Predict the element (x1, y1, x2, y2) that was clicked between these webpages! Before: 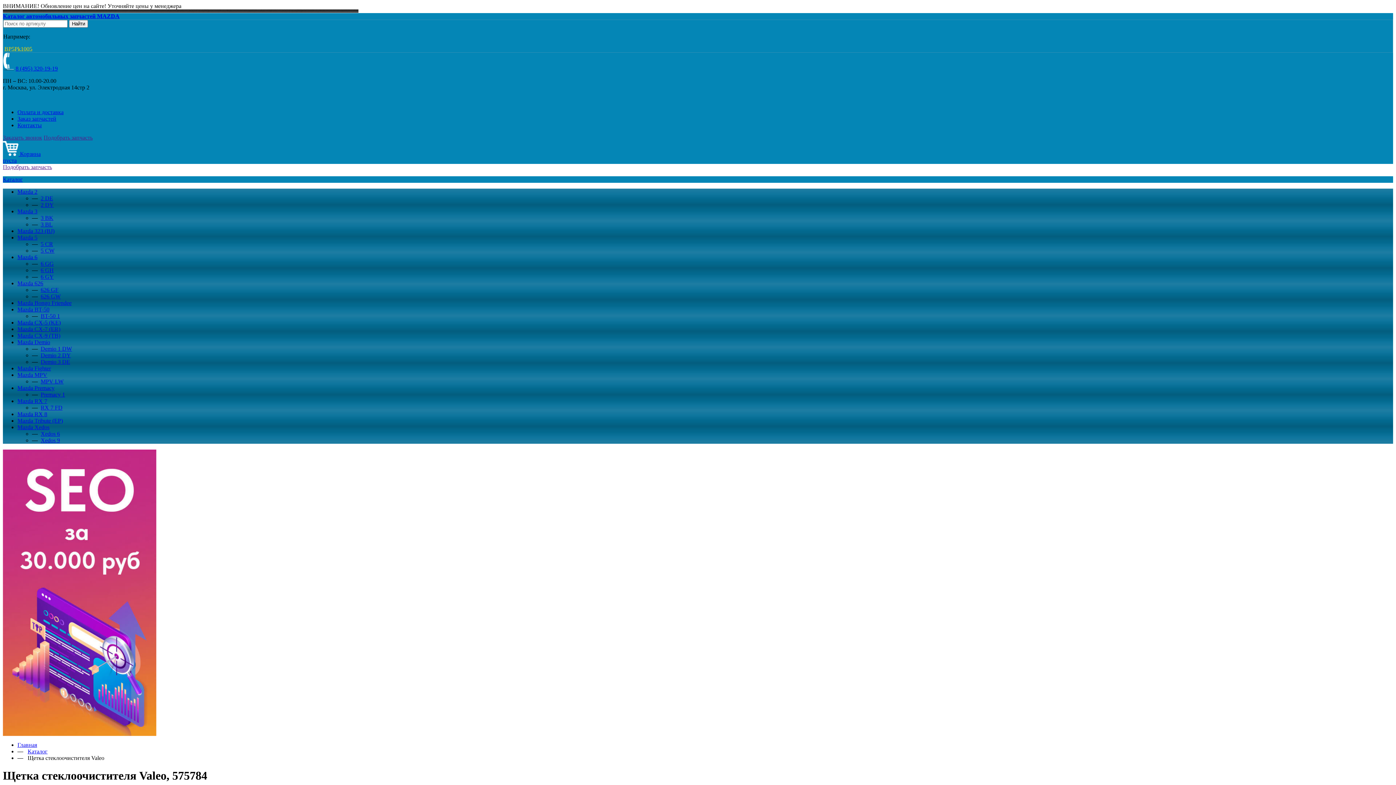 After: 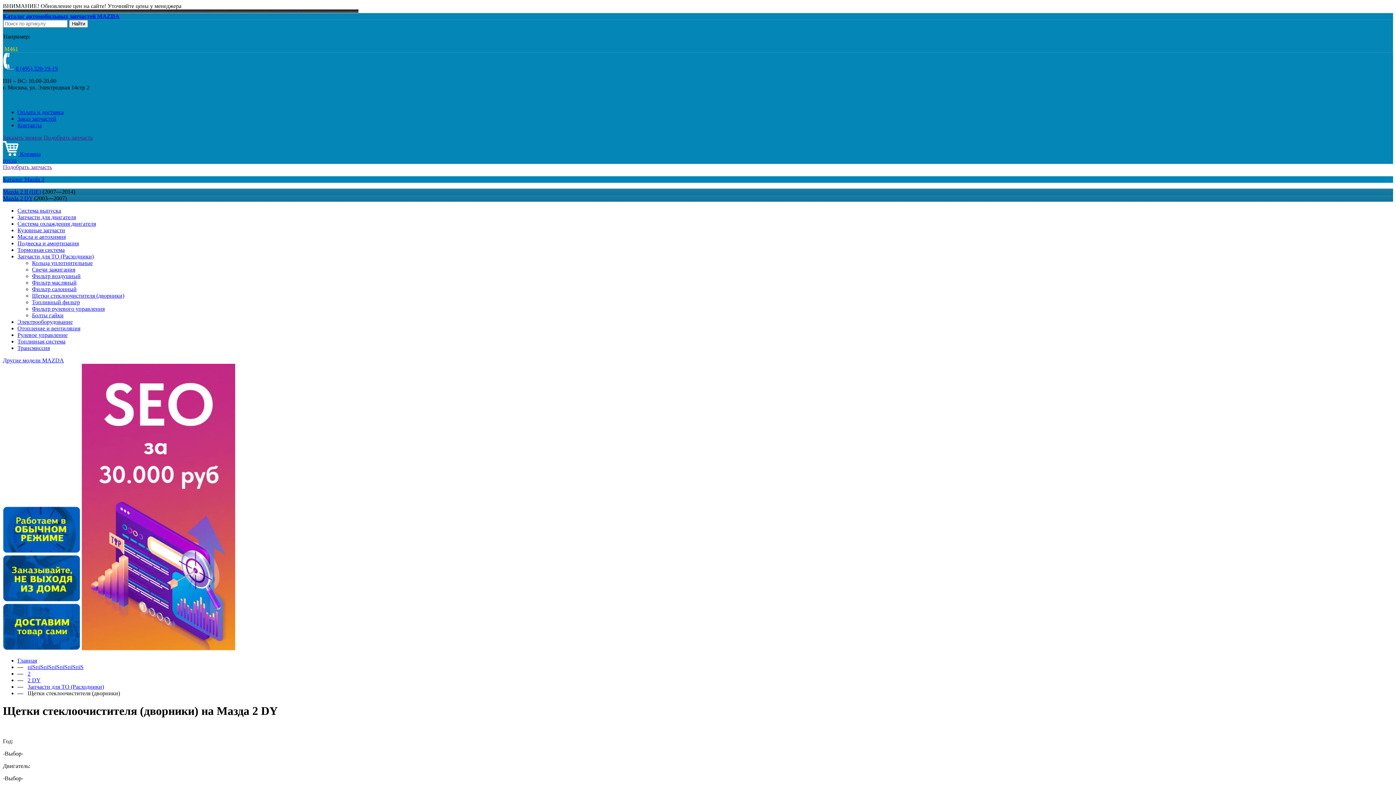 Action: bbox: (40, 201, 53, 208) label: 2 DY